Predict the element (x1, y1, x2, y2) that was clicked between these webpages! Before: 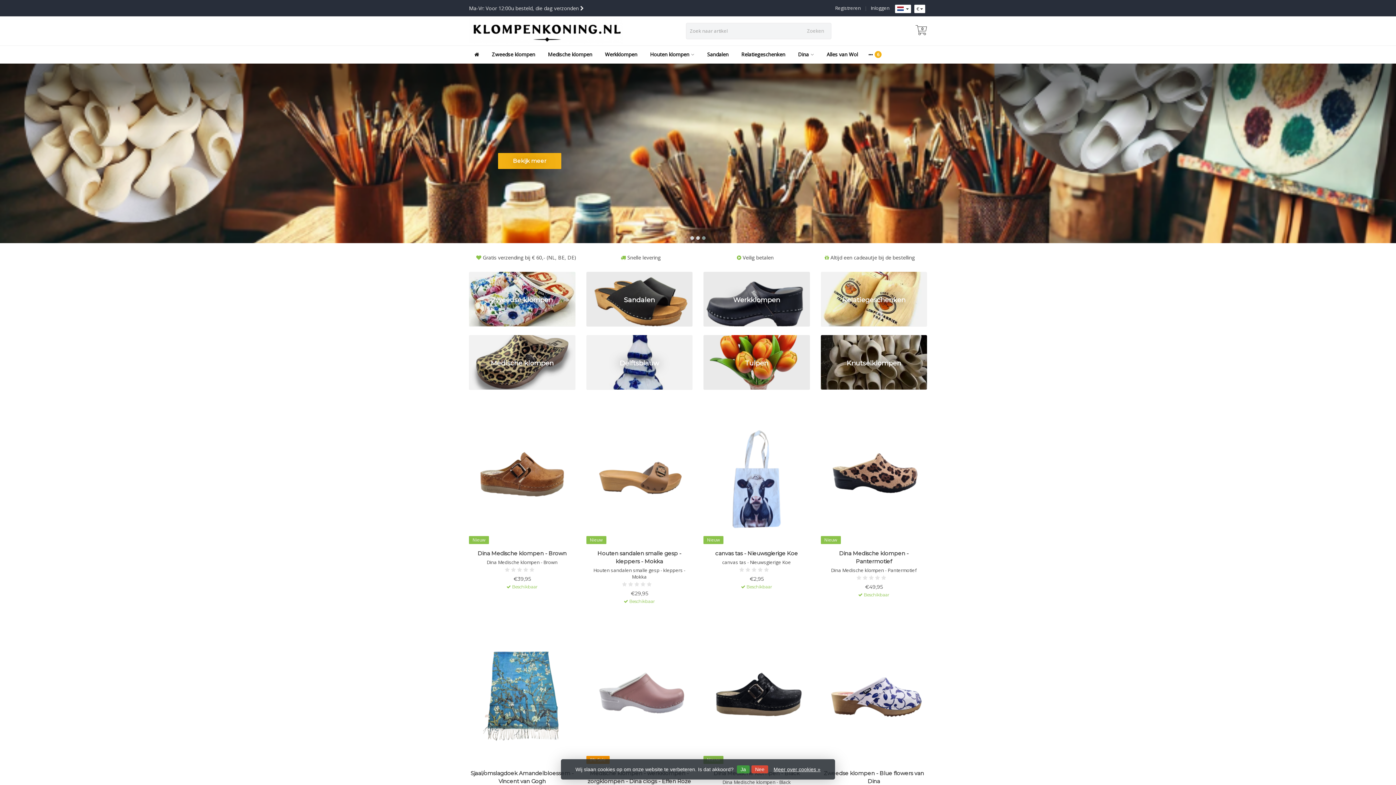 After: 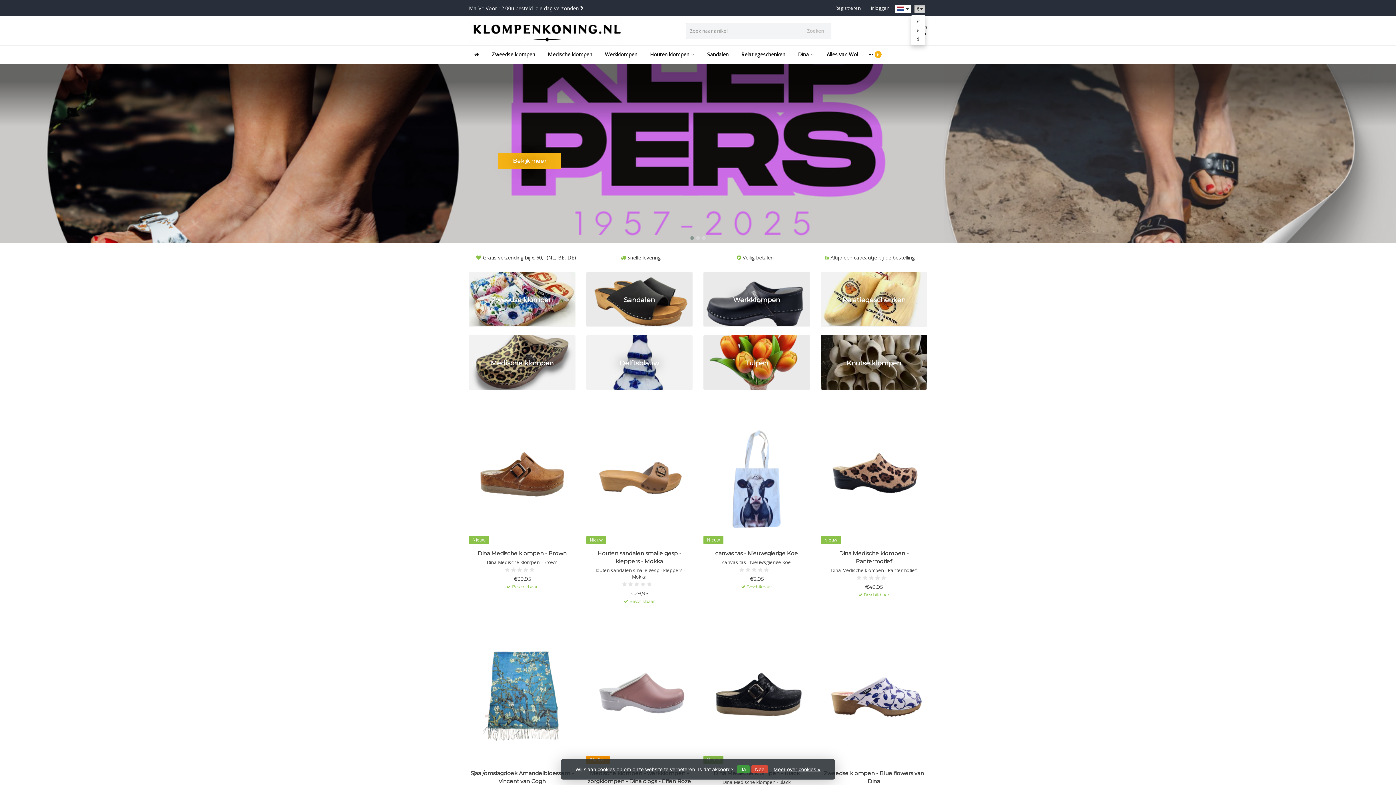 Action: bbox: (914, 4, 925, 13) label: € 